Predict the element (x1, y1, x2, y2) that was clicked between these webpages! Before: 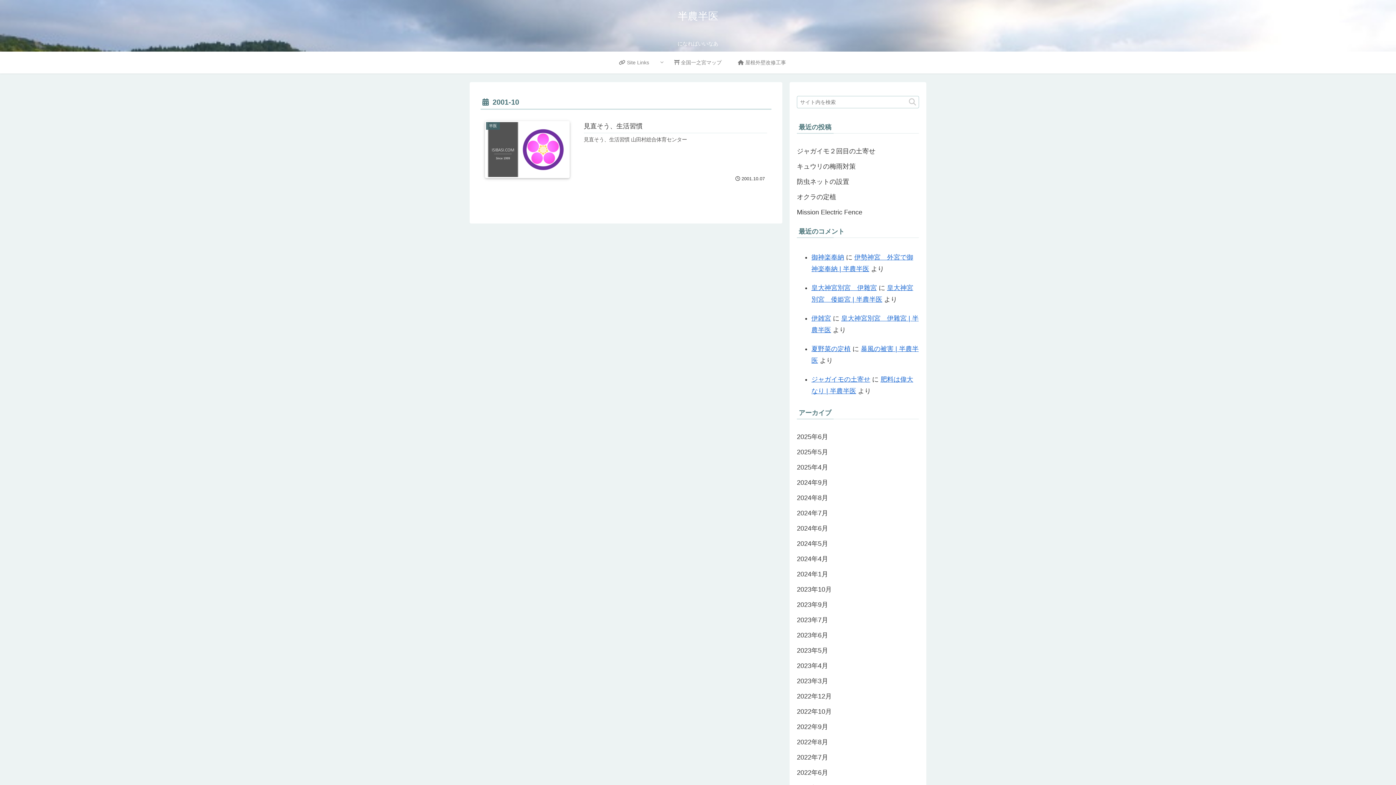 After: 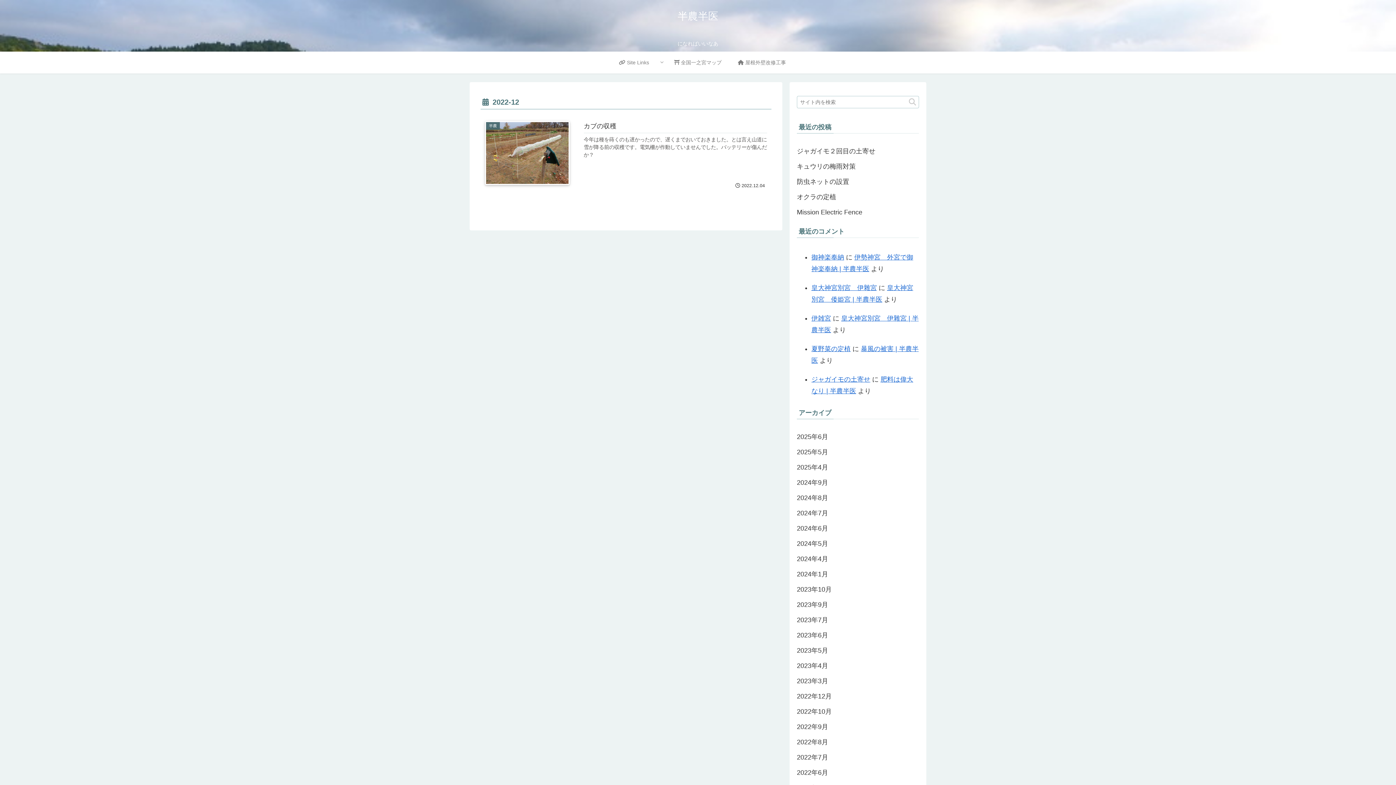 Action: bbox: (797, 689, 919, 704) label: 2022年12月